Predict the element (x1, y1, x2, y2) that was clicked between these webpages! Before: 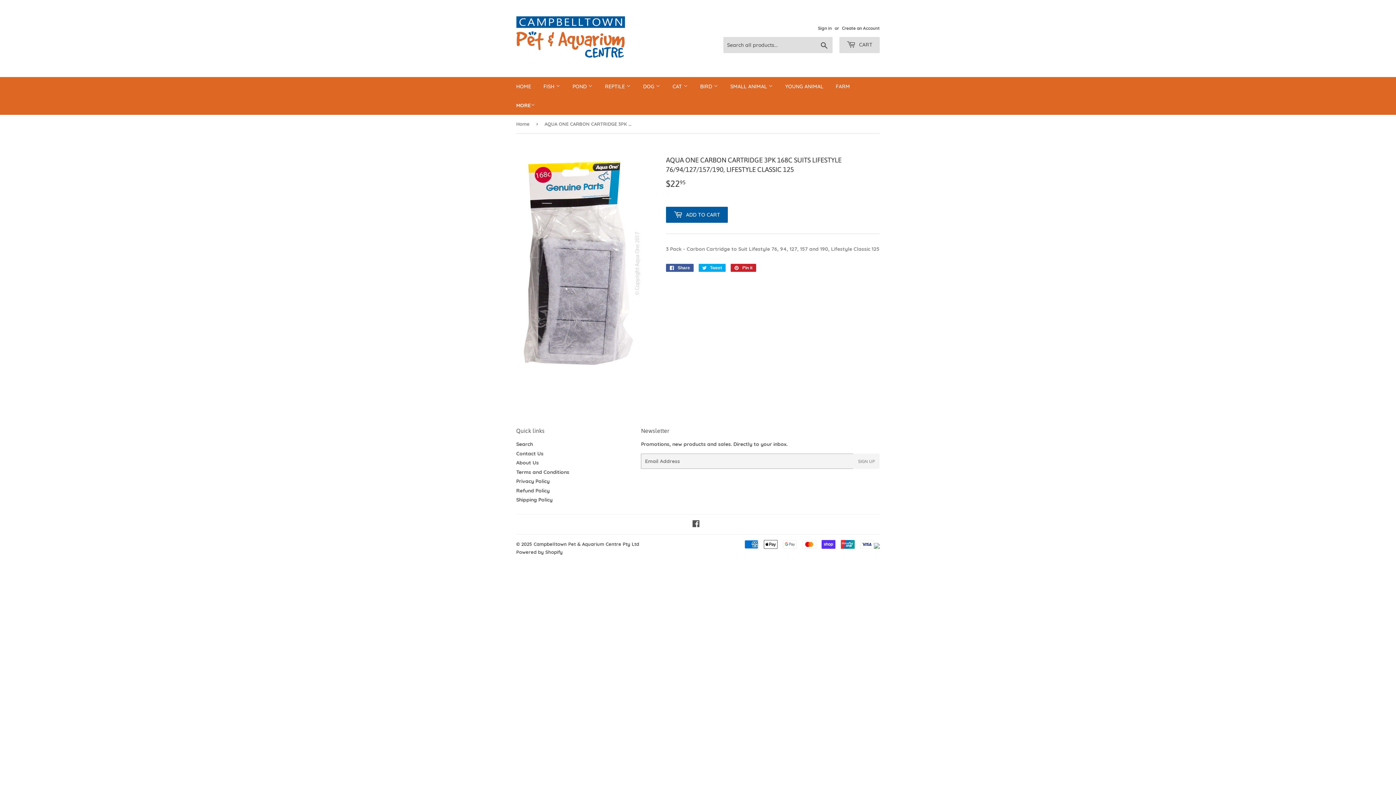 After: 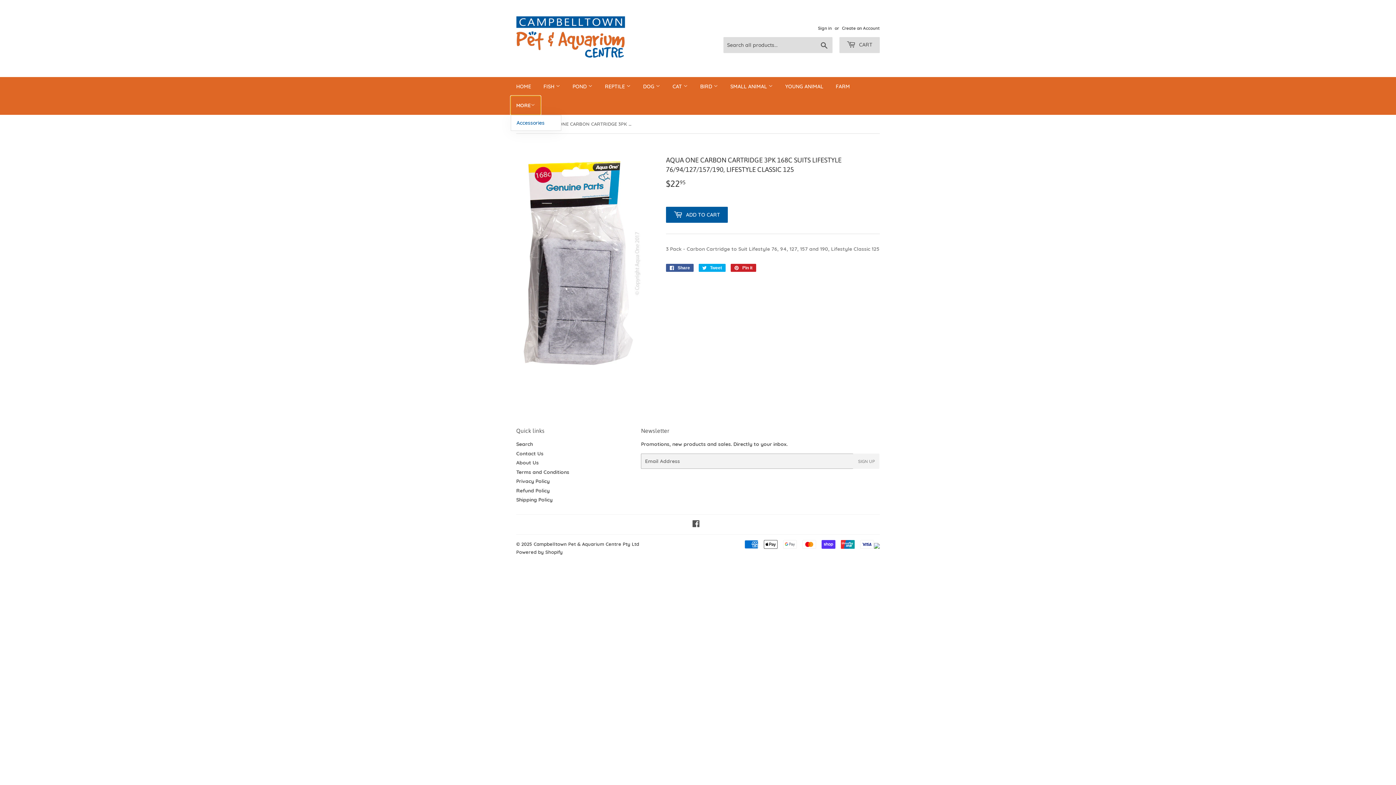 Action: bbox: (510, 96, 540, 114) label: MORE